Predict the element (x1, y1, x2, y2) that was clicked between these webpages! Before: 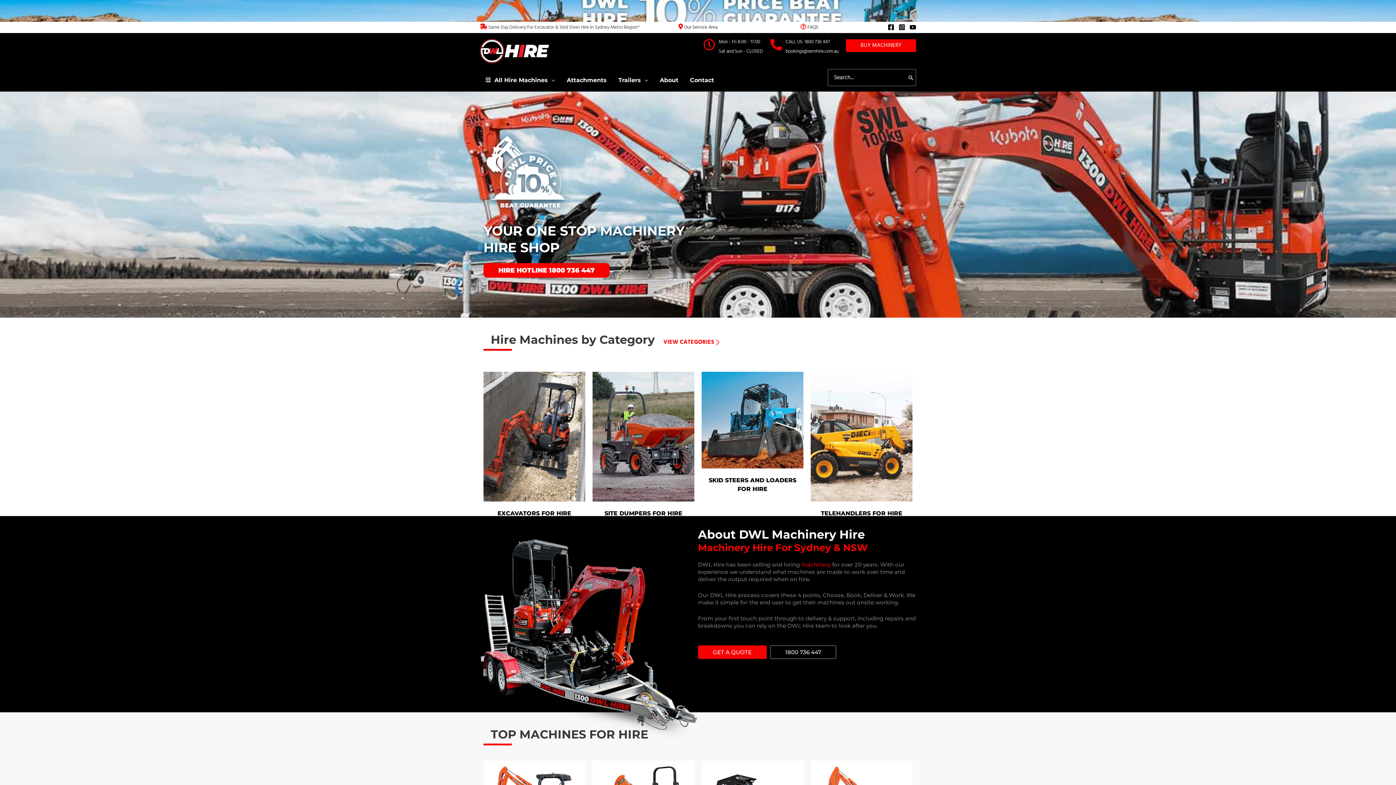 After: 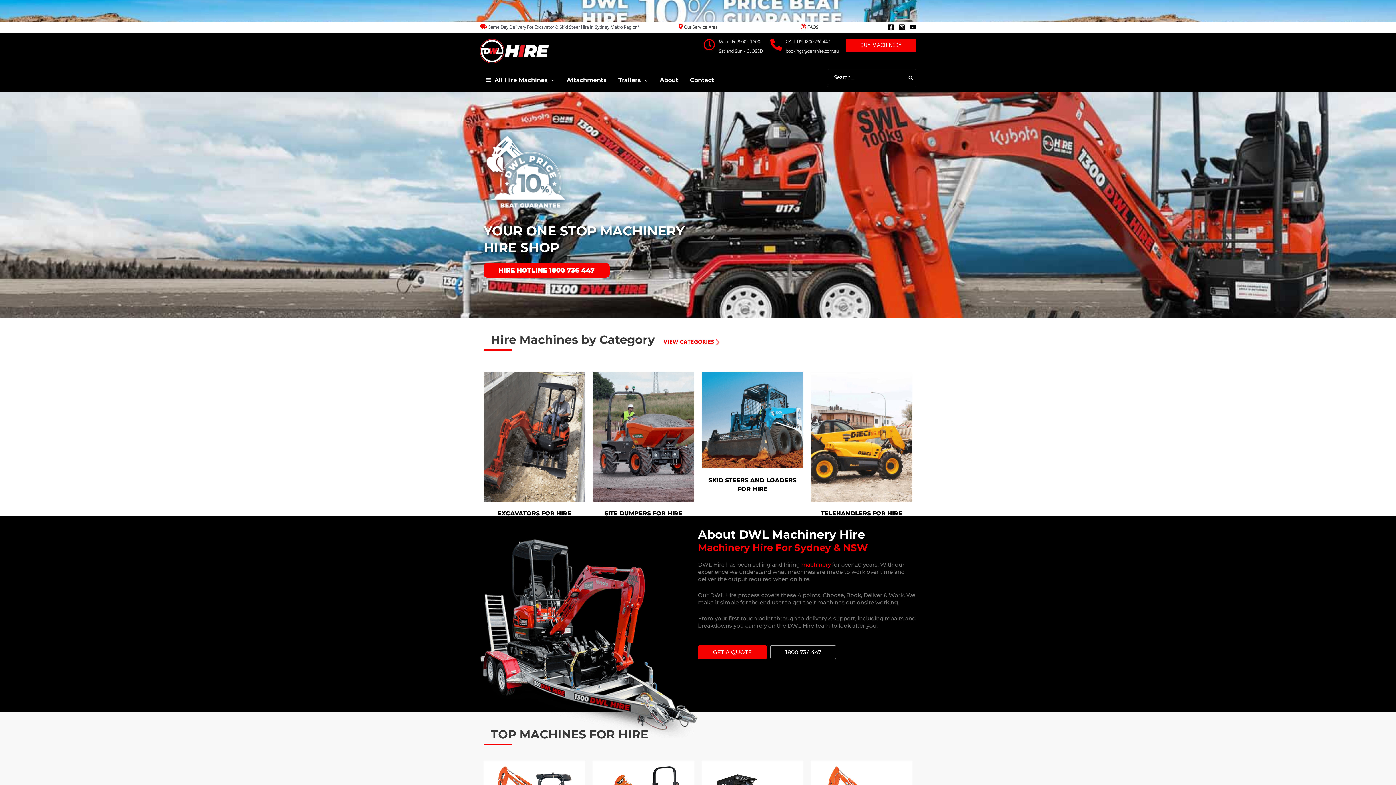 Action: bbox: (480, 46, 549, 55)